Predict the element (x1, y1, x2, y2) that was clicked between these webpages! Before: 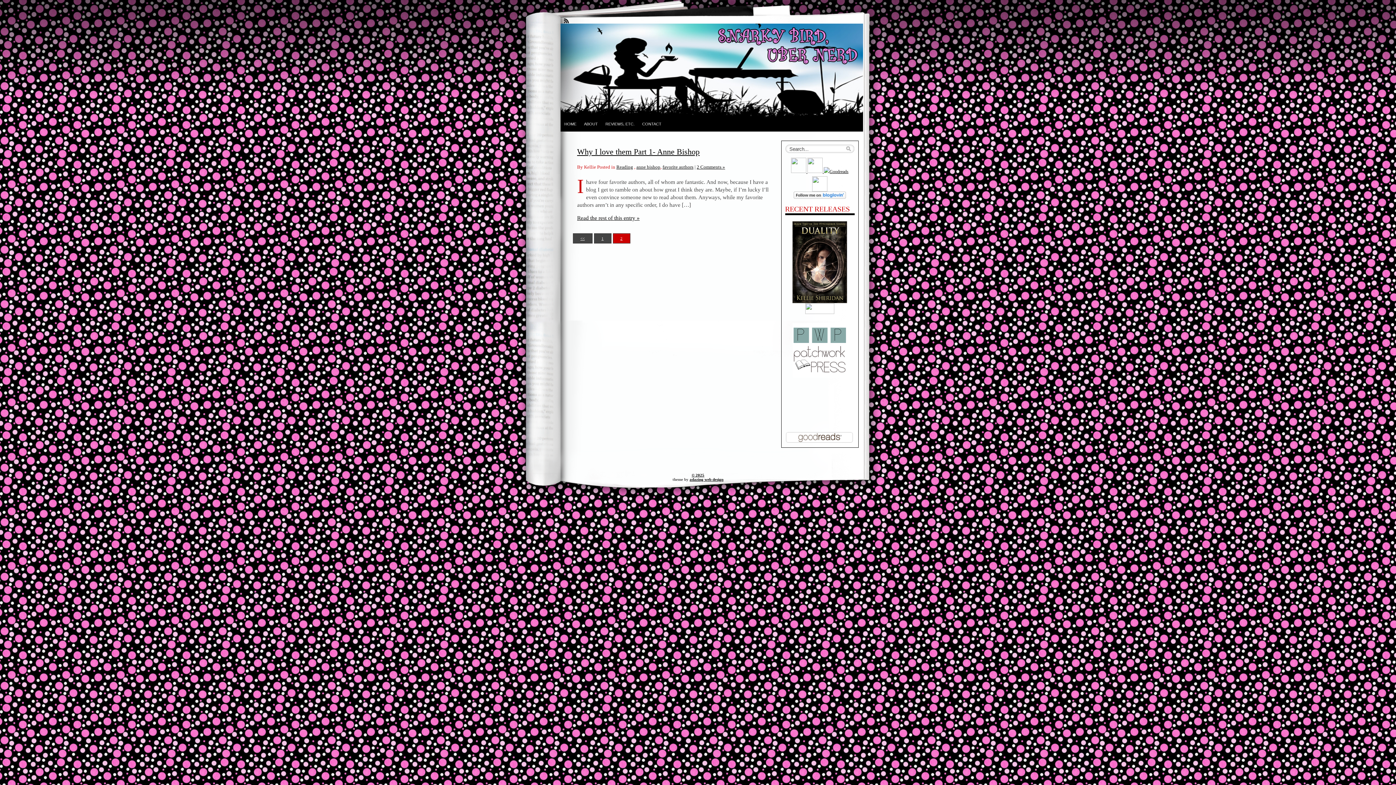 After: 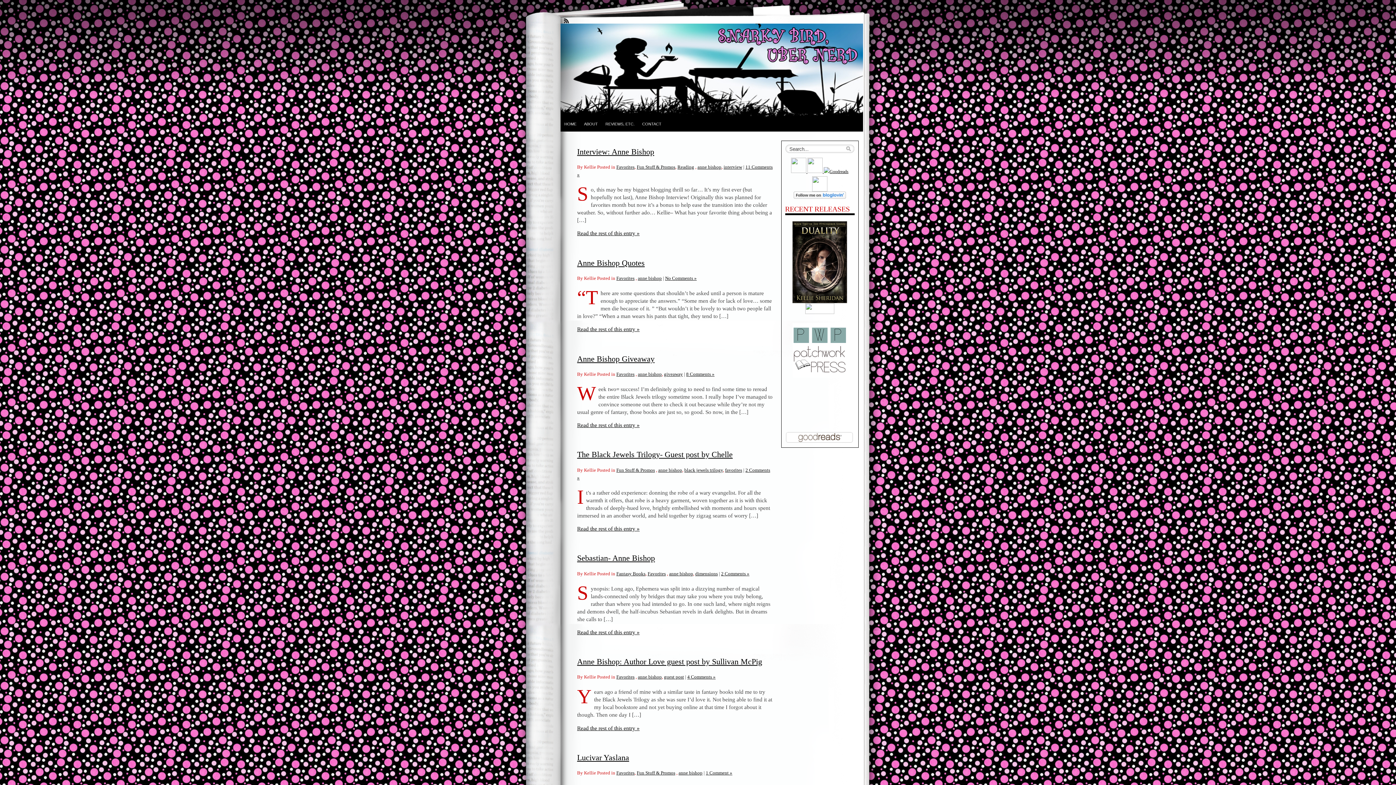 Action: bbox: (594, 233, 611, 243) label: 1